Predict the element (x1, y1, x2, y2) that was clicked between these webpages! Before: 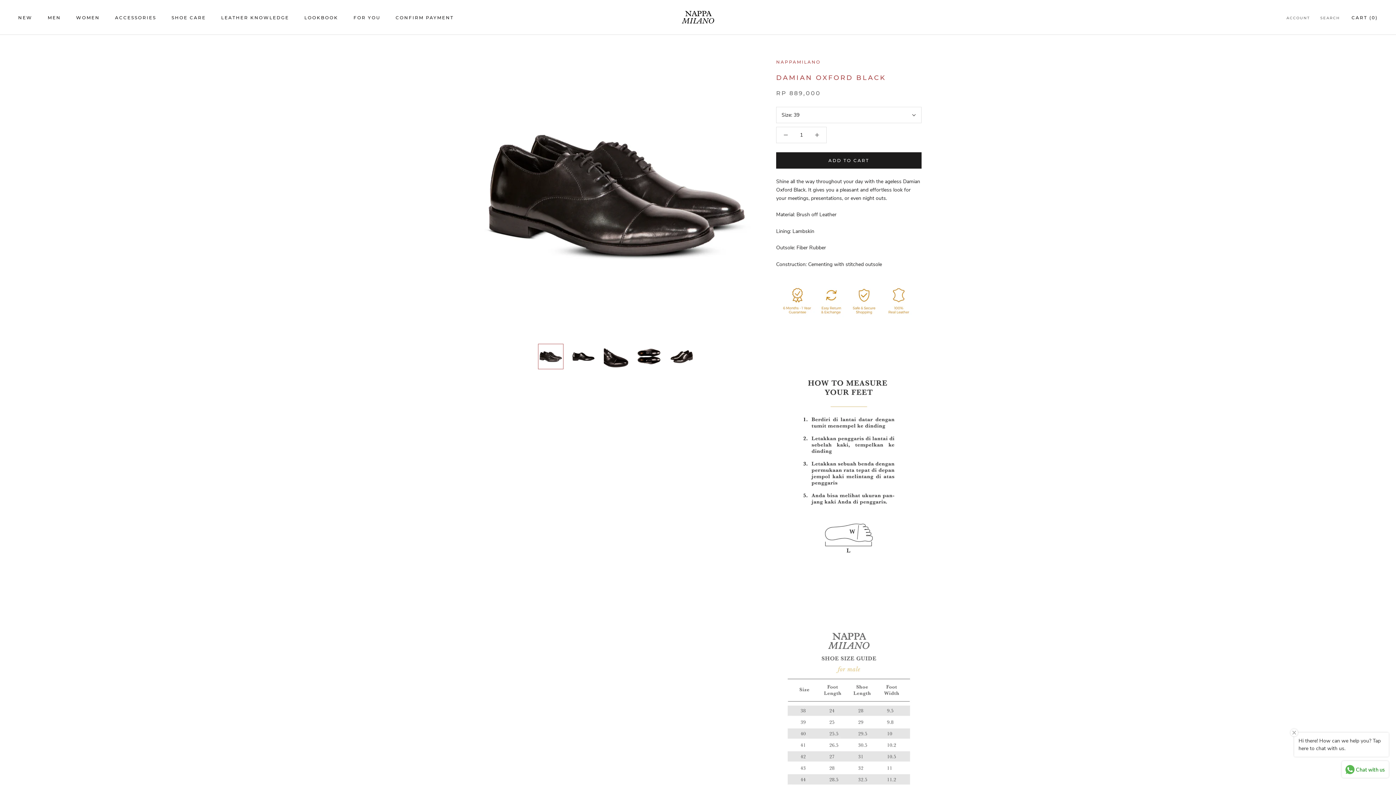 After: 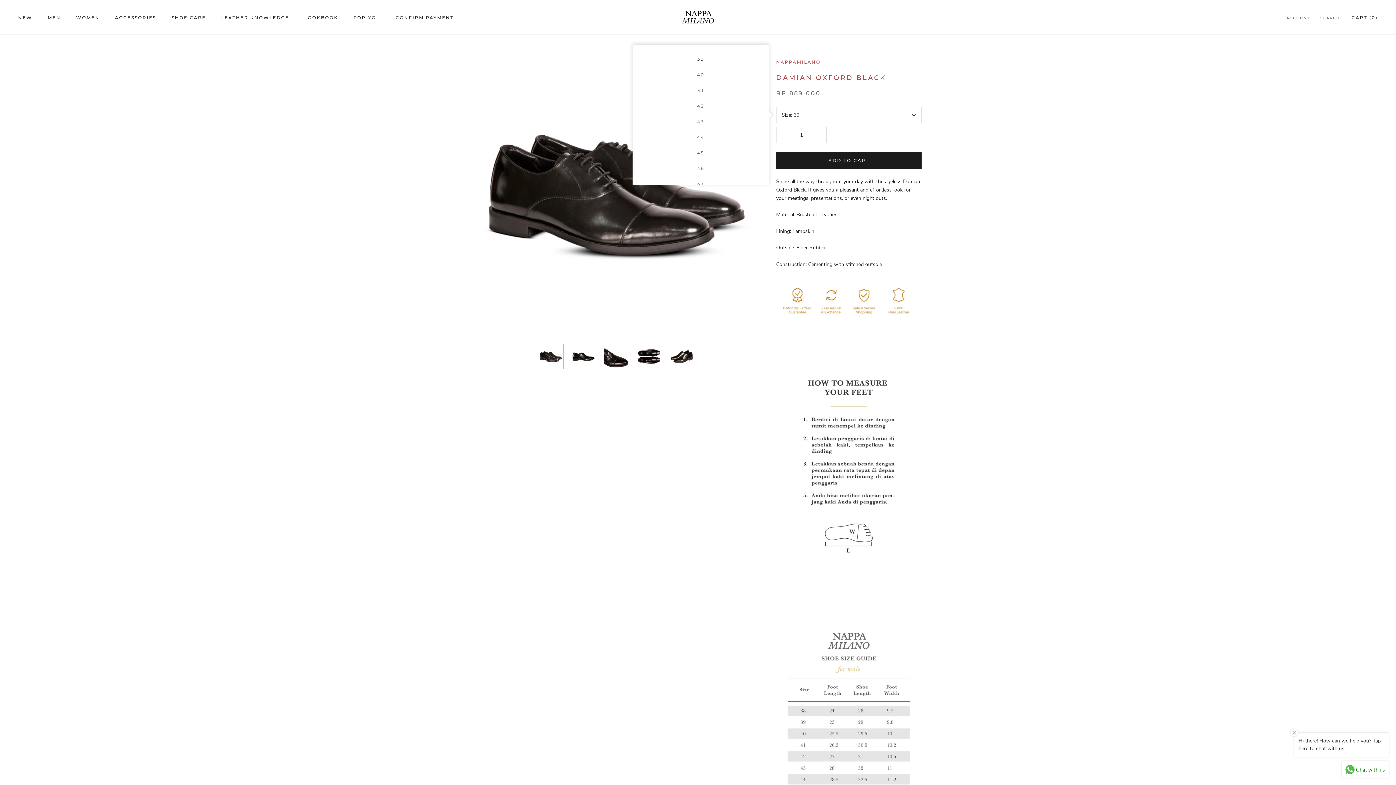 Action: bbox: (776, 106, 921, 123) label: Size: 39